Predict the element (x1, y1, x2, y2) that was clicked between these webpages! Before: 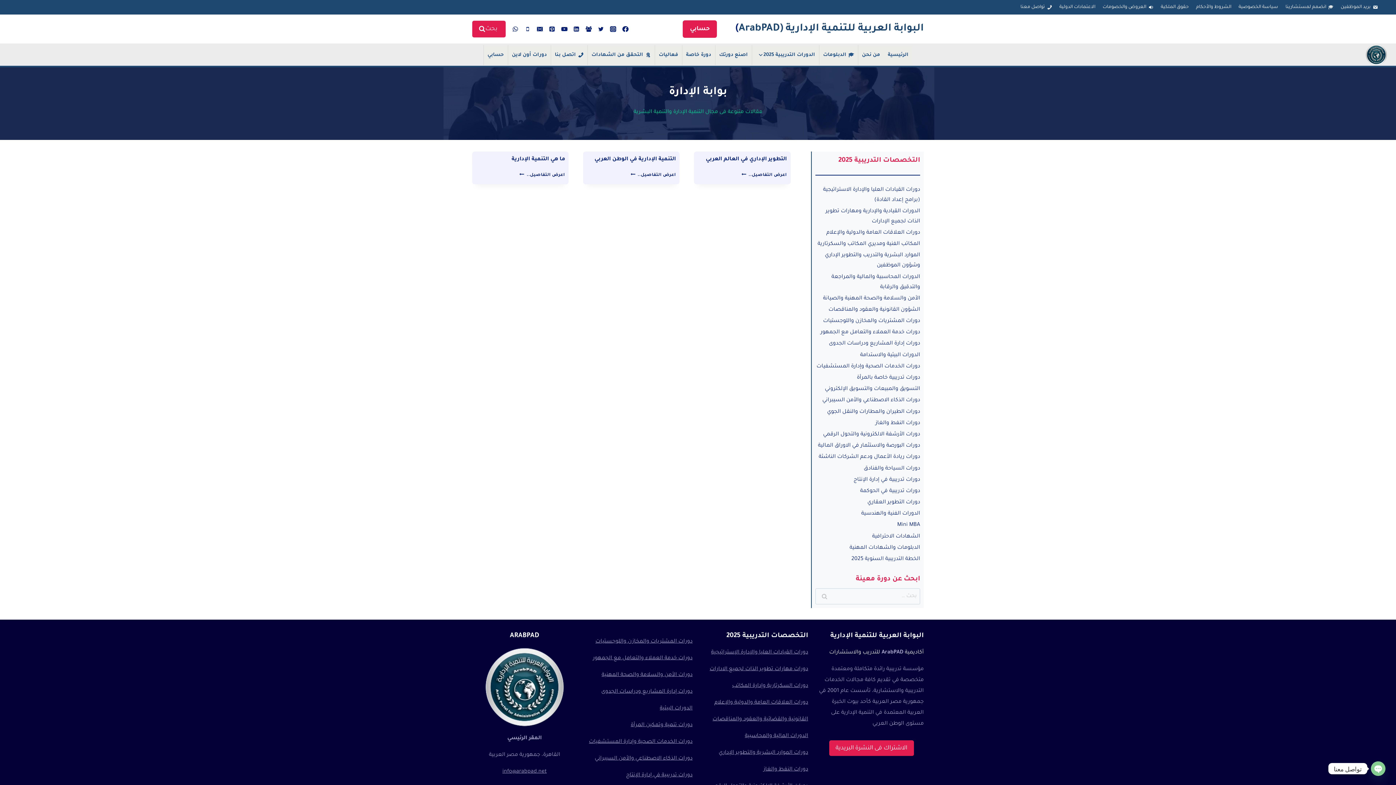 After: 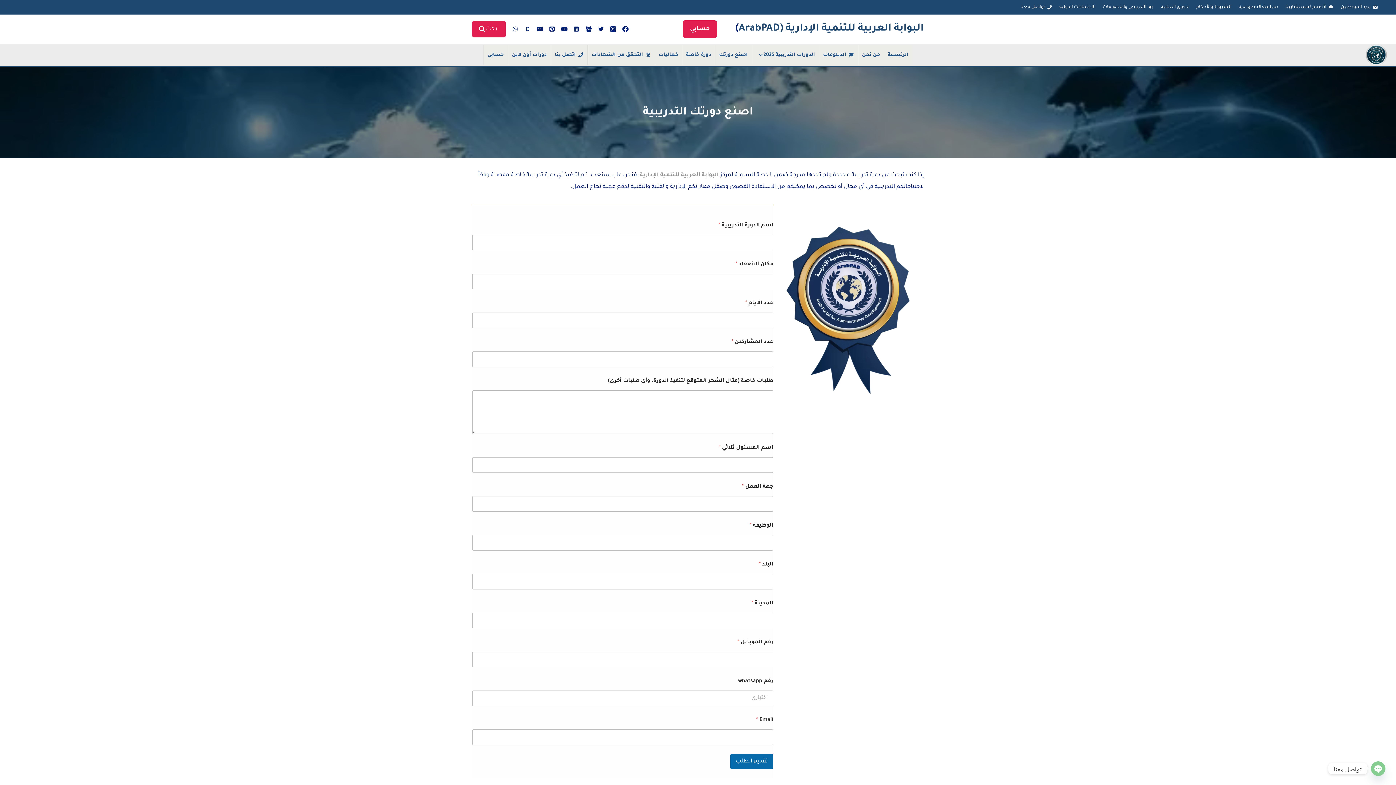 Action: bbox: (715, 44, 751, 64) label: اصنع دورتك